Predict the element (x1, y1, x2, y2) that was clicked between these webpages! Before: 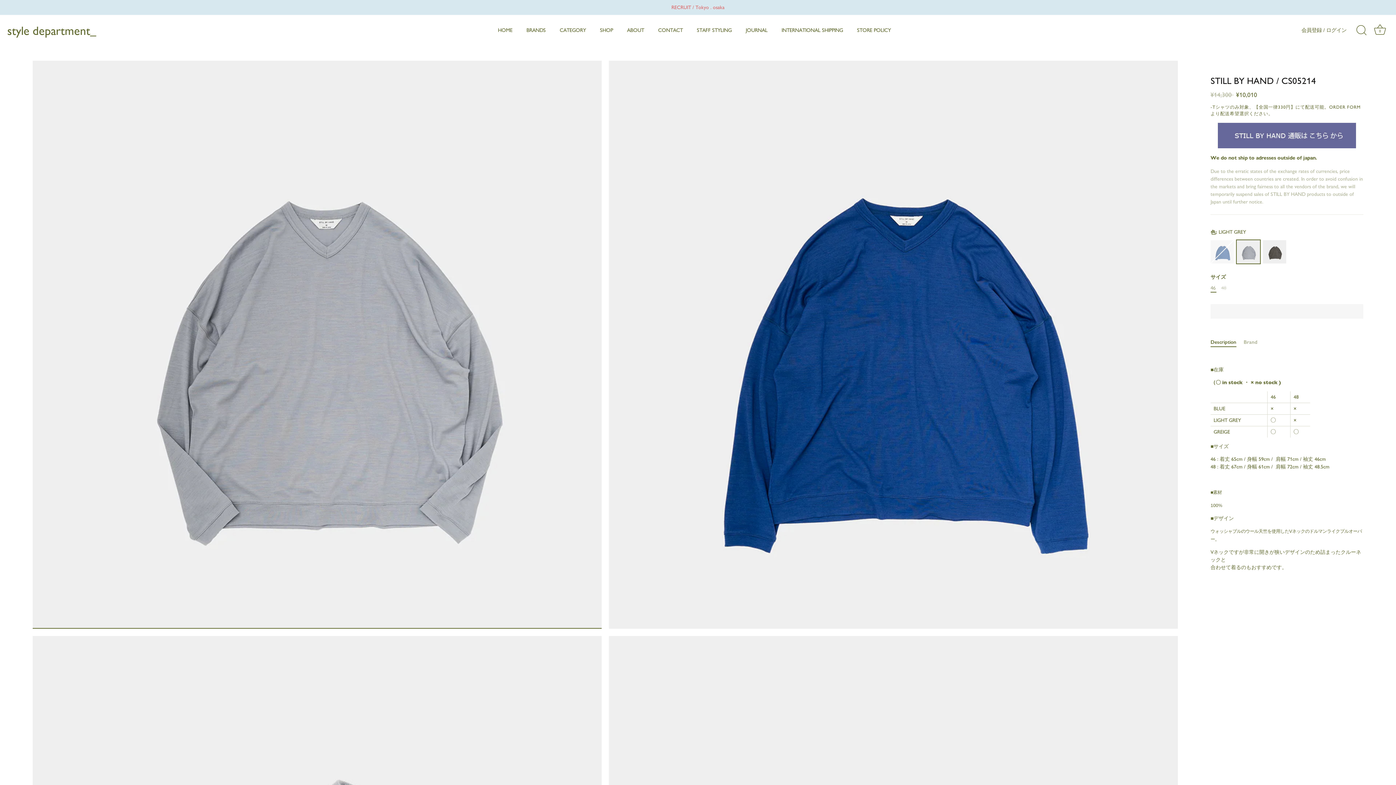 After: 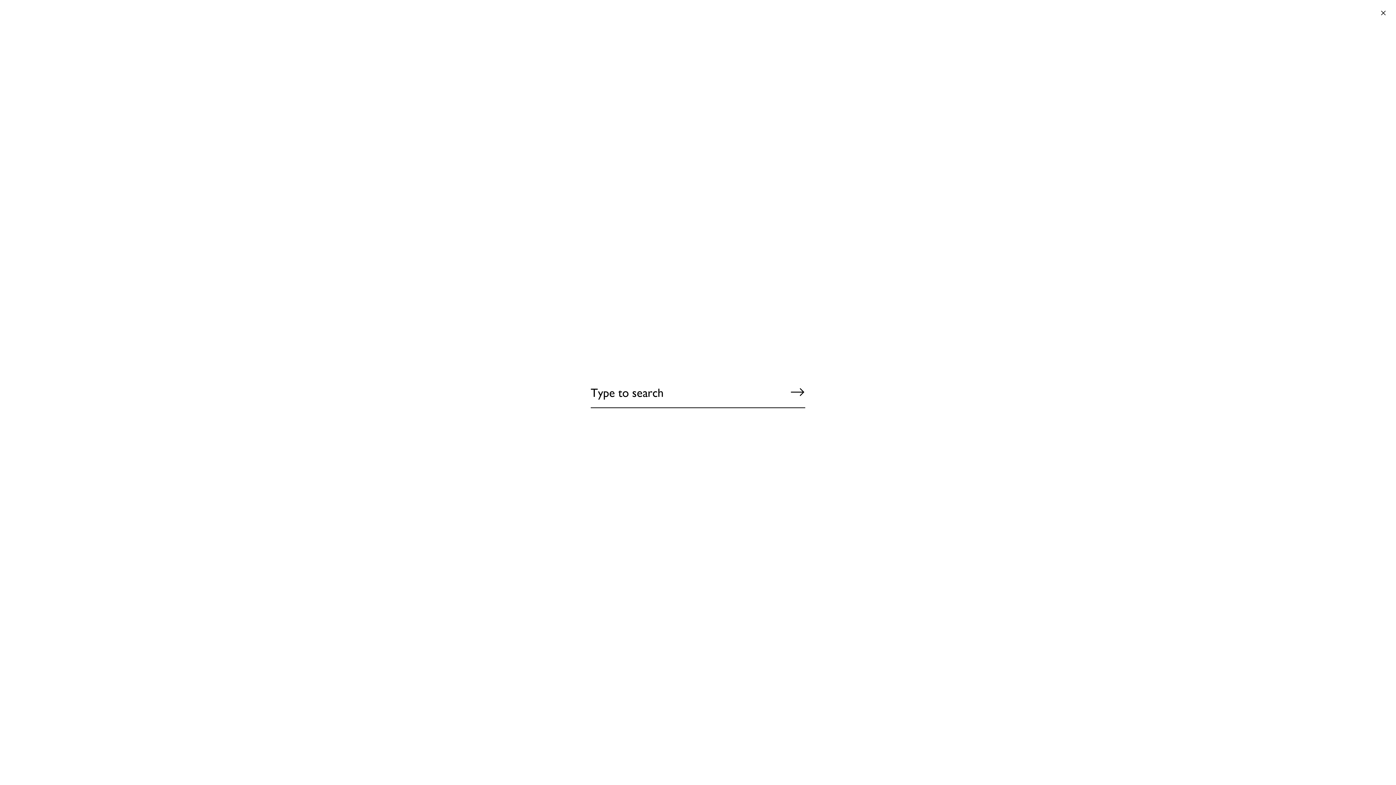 Action: label: Search bbox: (1353, 22, 1369, 38)